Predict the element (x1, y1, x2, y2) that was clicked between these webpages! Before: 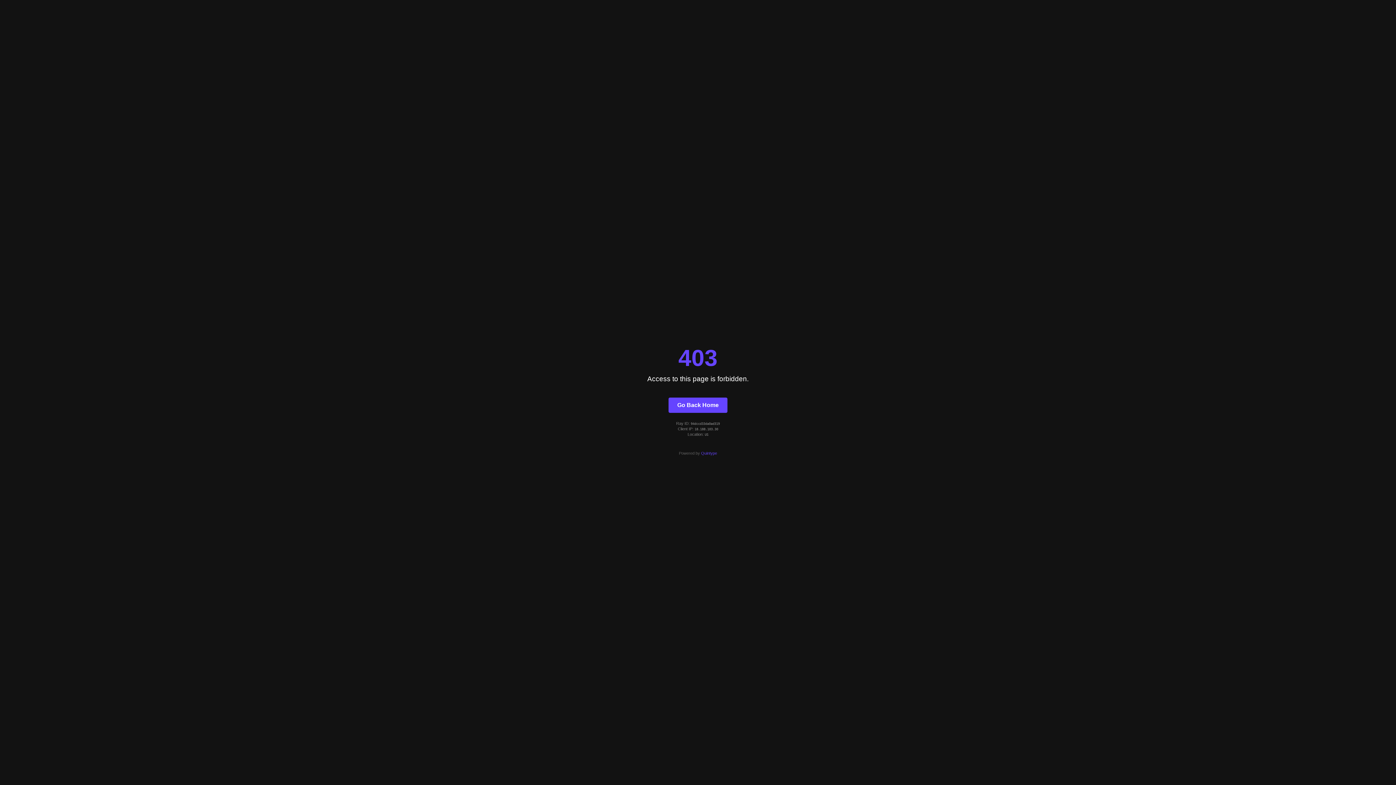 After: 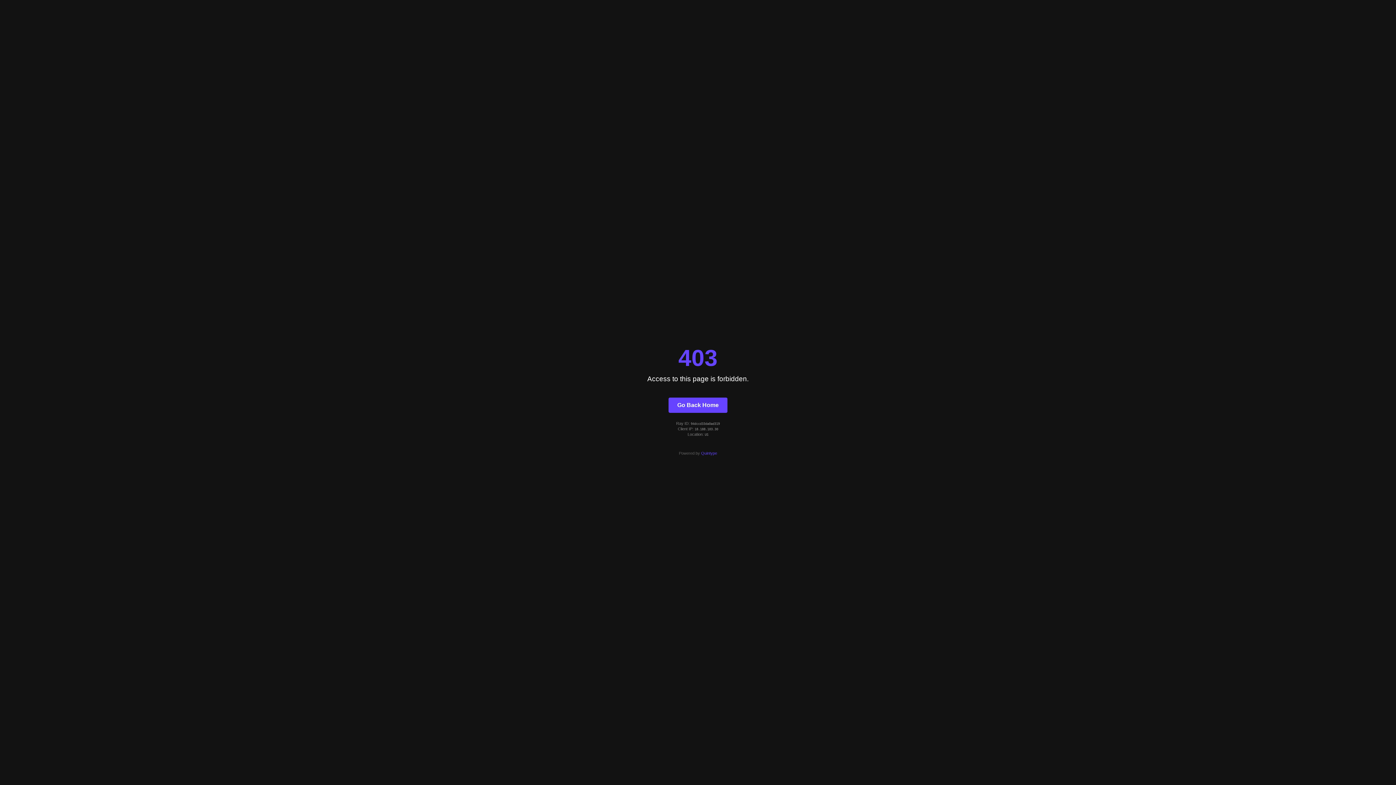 Action: bbox: (701, 451, 717, 455) label: Quintype